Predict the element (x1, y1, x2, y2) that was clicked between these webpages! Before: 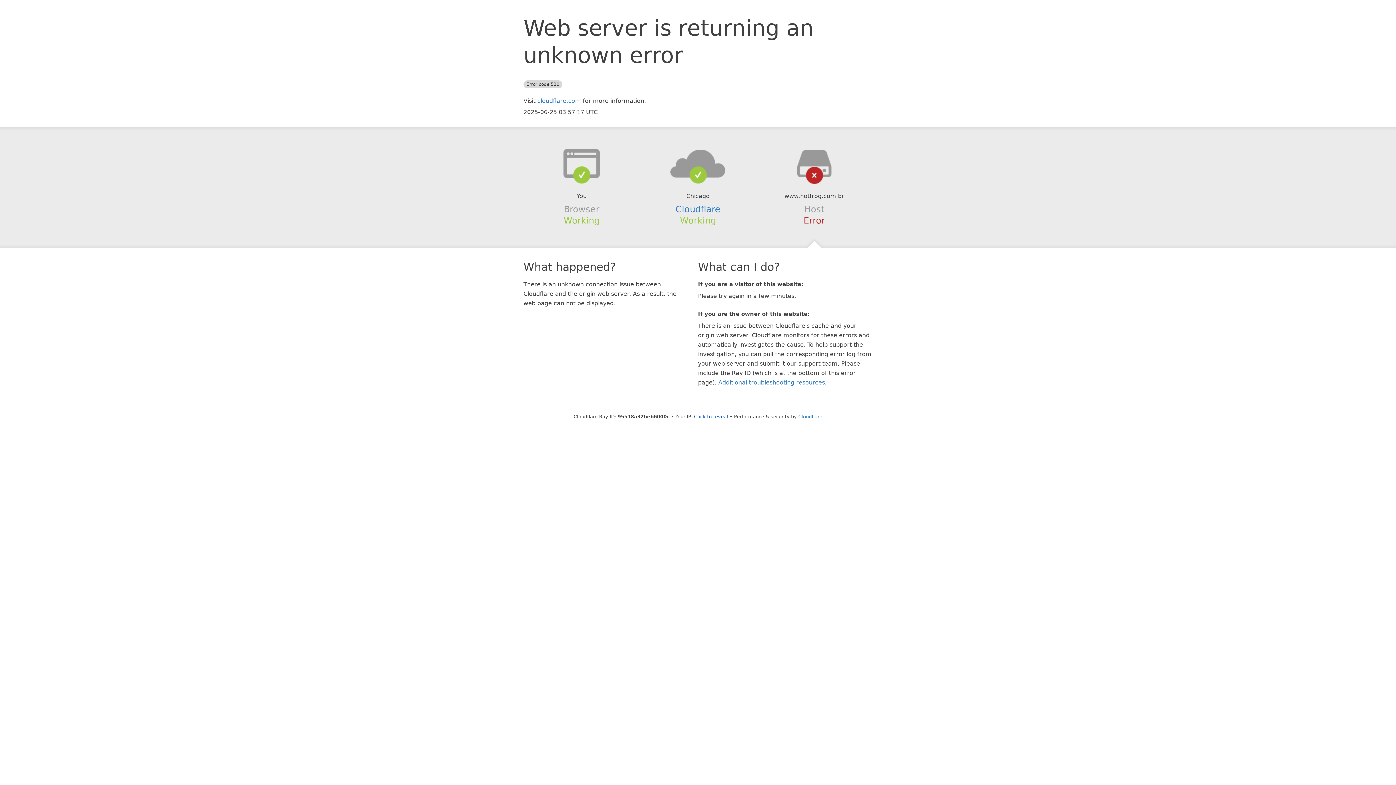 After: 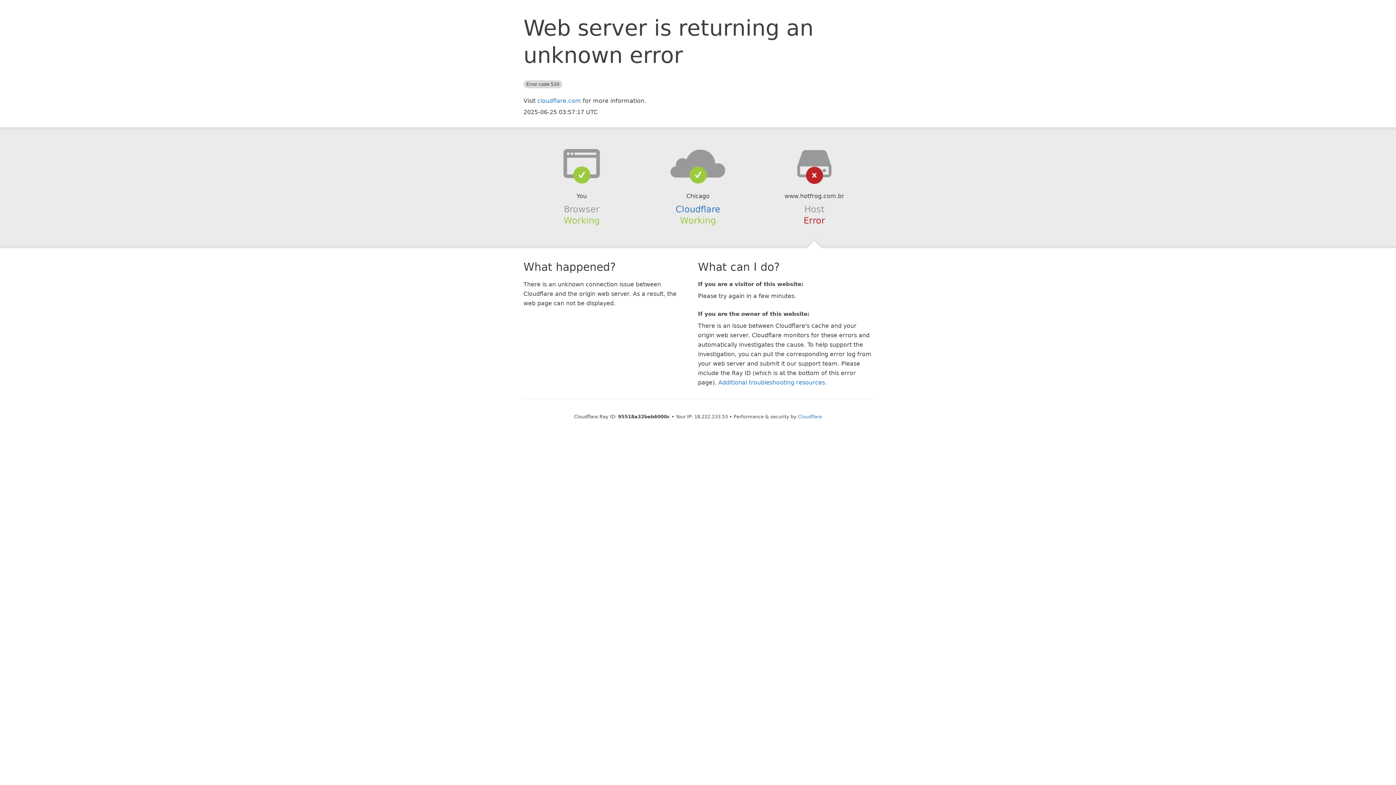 Action: bbox: (694, 414, 728, 419) label: Click to reveal